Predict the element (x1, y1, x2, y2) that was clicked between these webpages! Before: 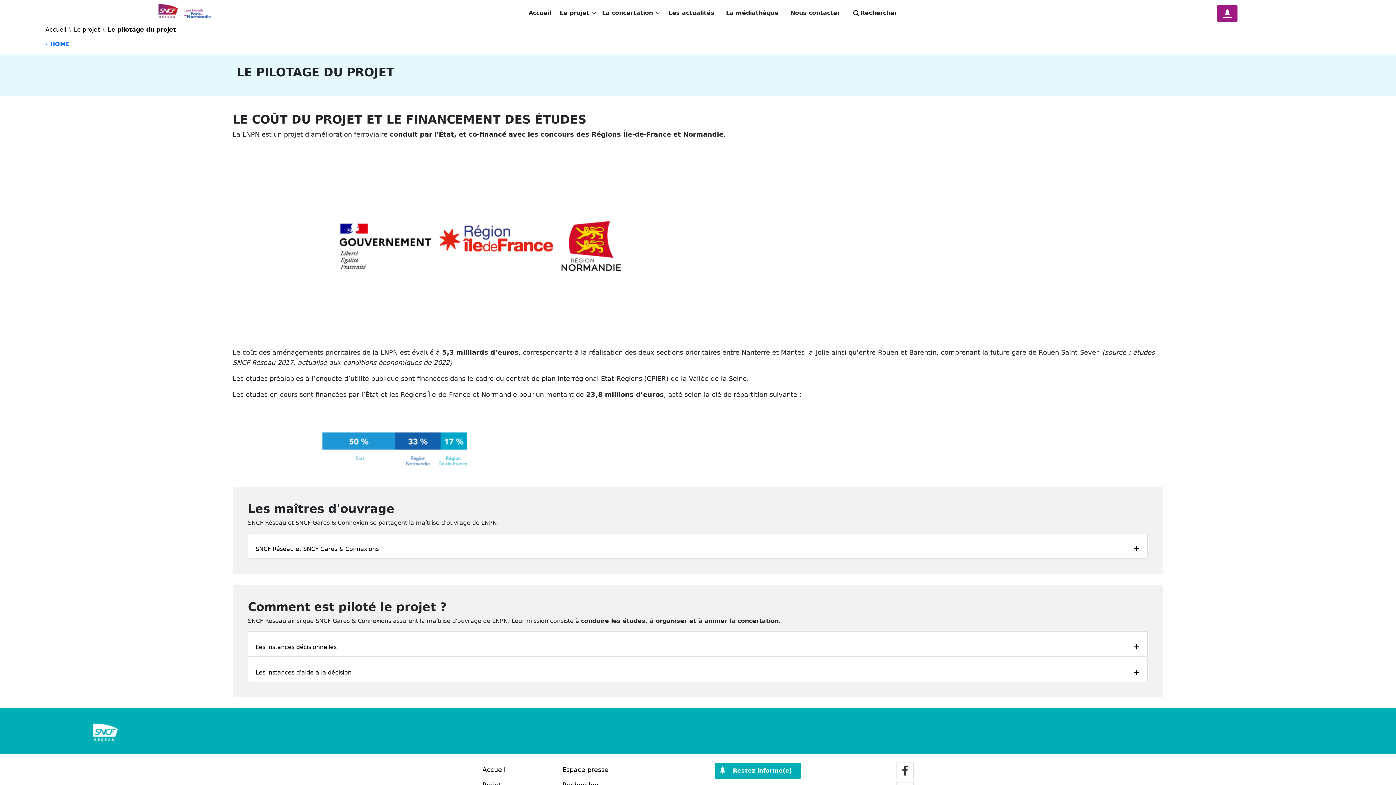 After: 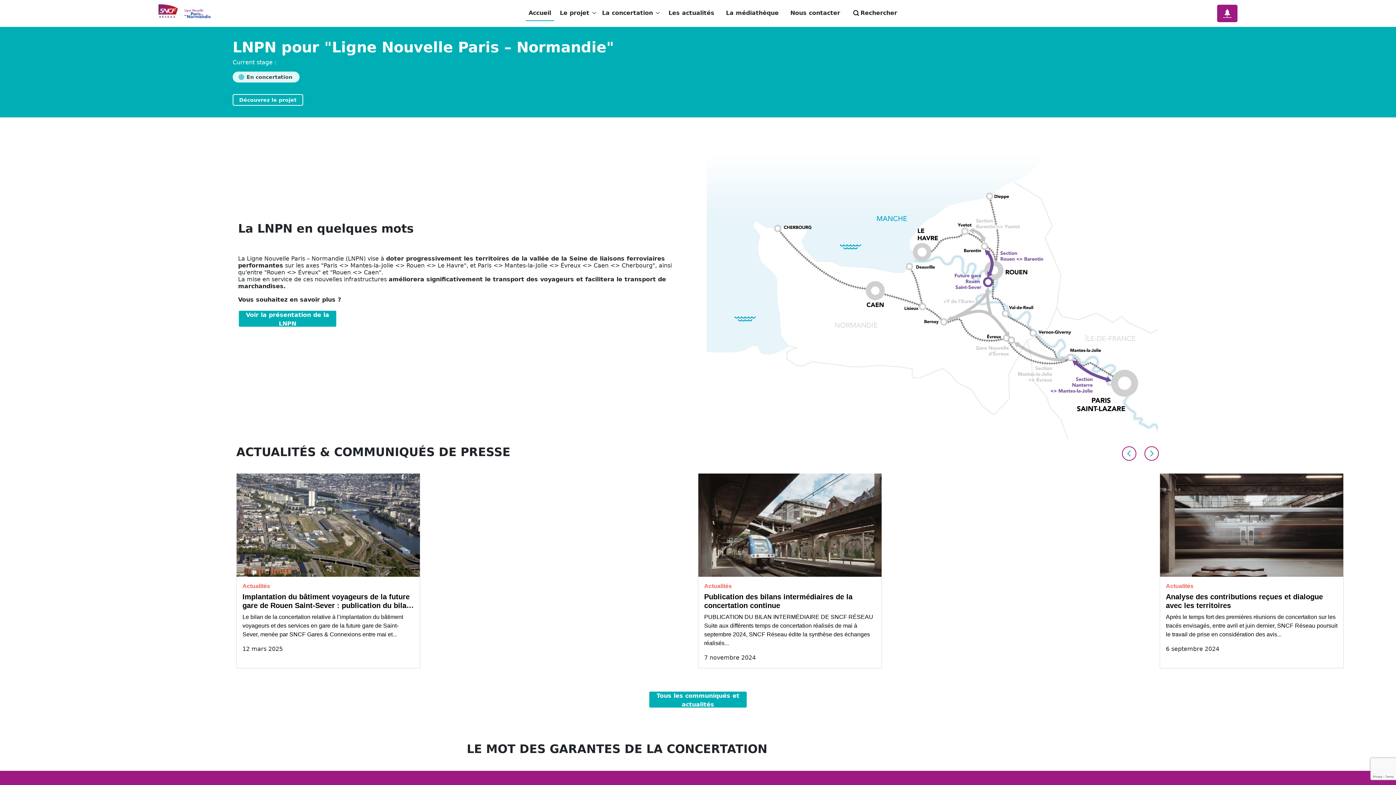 Action: bbox: (45, 40, 69, 47) label: ‹ HOME